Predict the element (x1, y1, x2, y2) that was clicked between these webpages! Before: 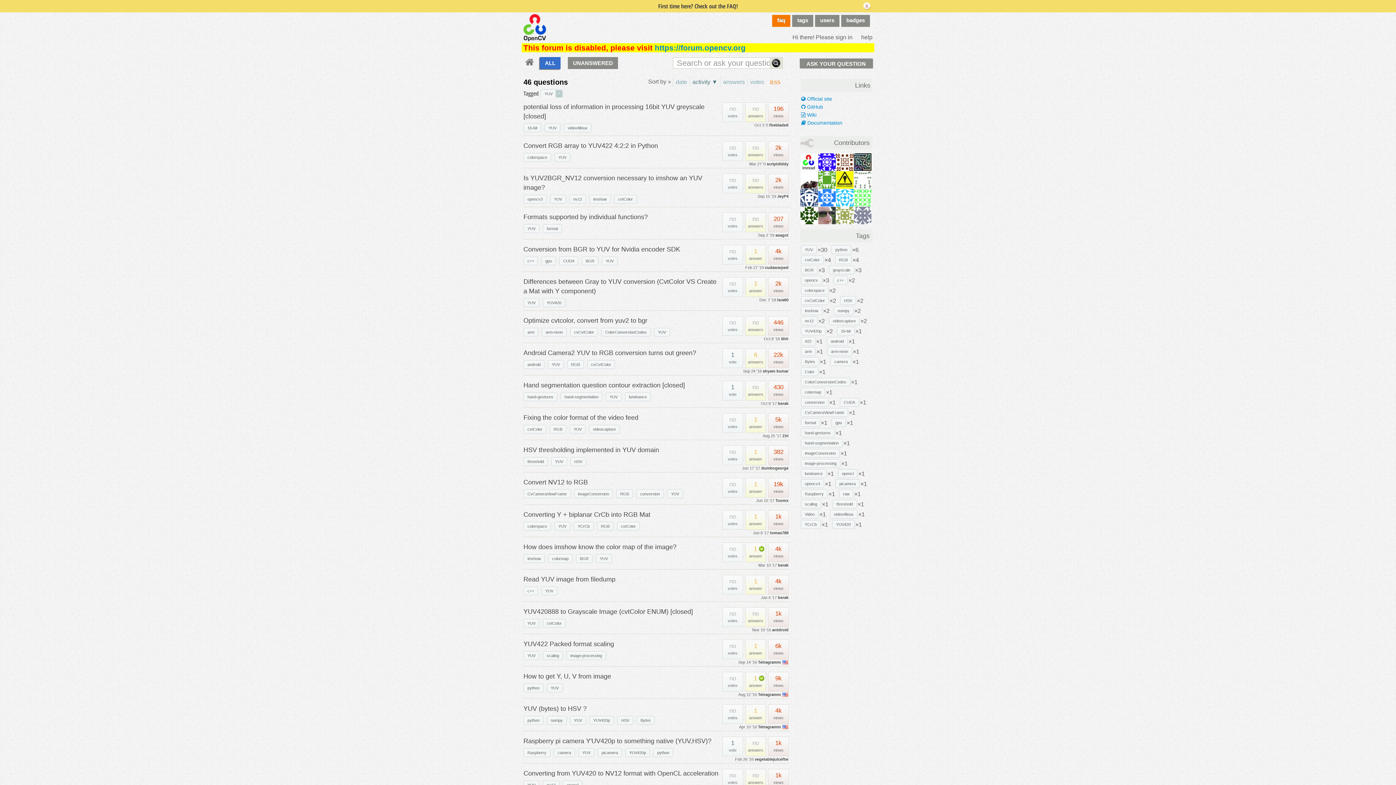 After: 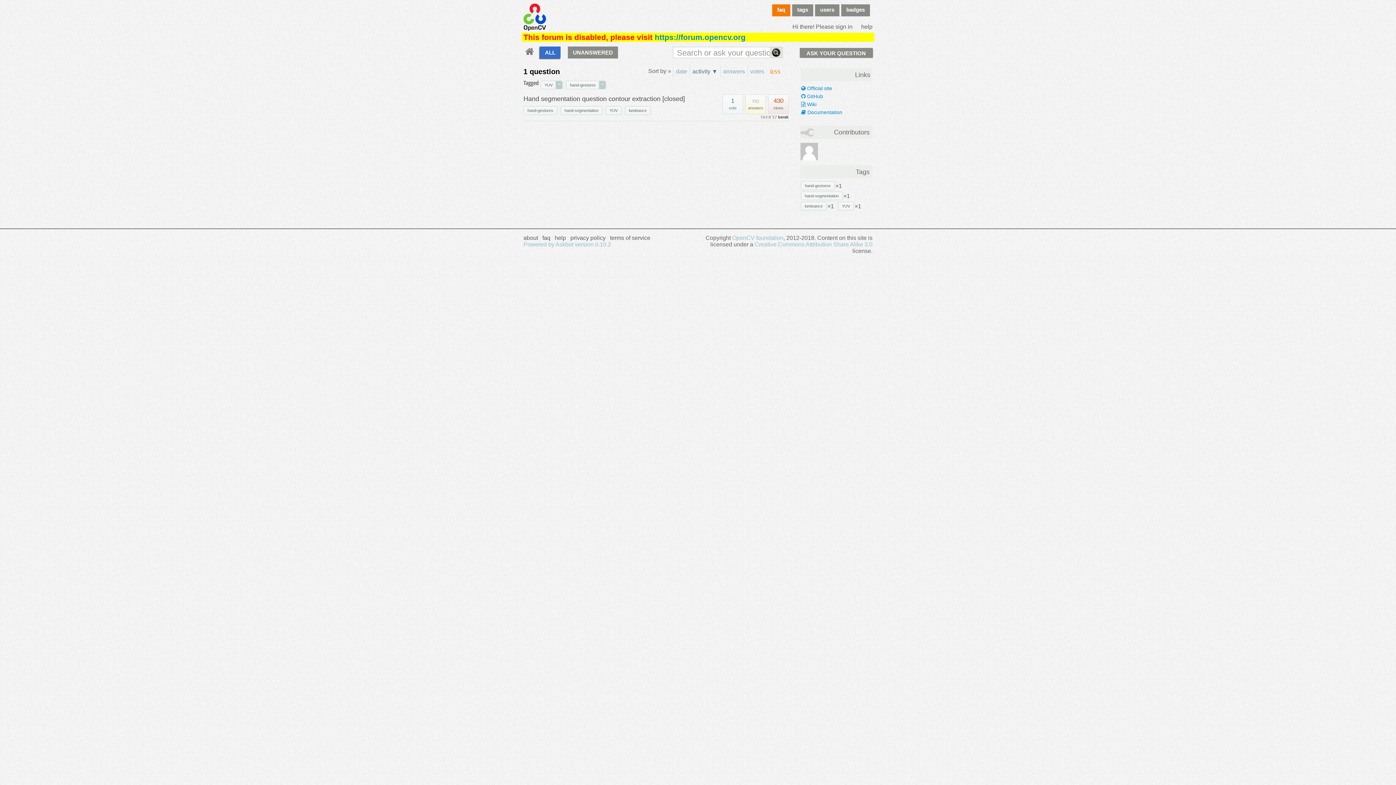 Action: label: hand-gestures bbox: (801, 429, 834, 436)